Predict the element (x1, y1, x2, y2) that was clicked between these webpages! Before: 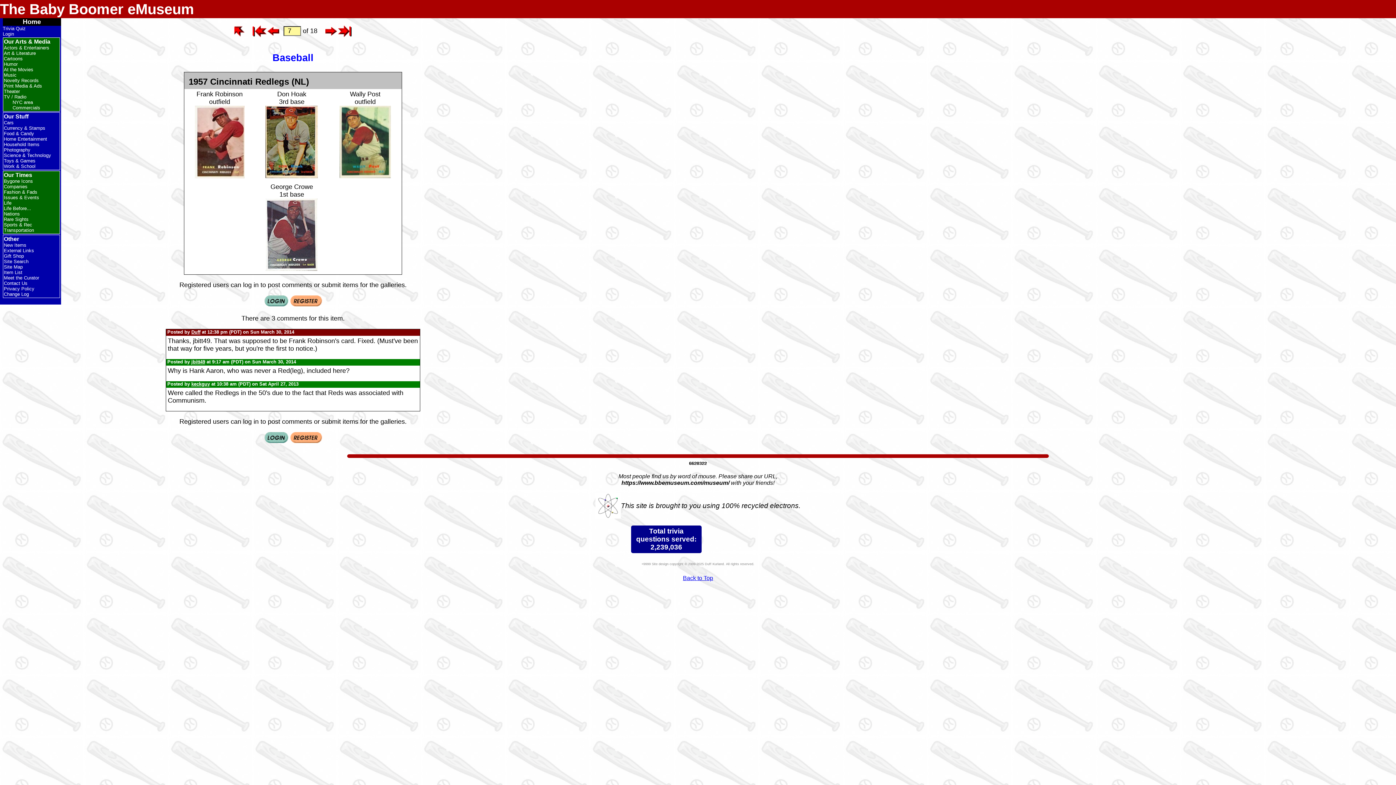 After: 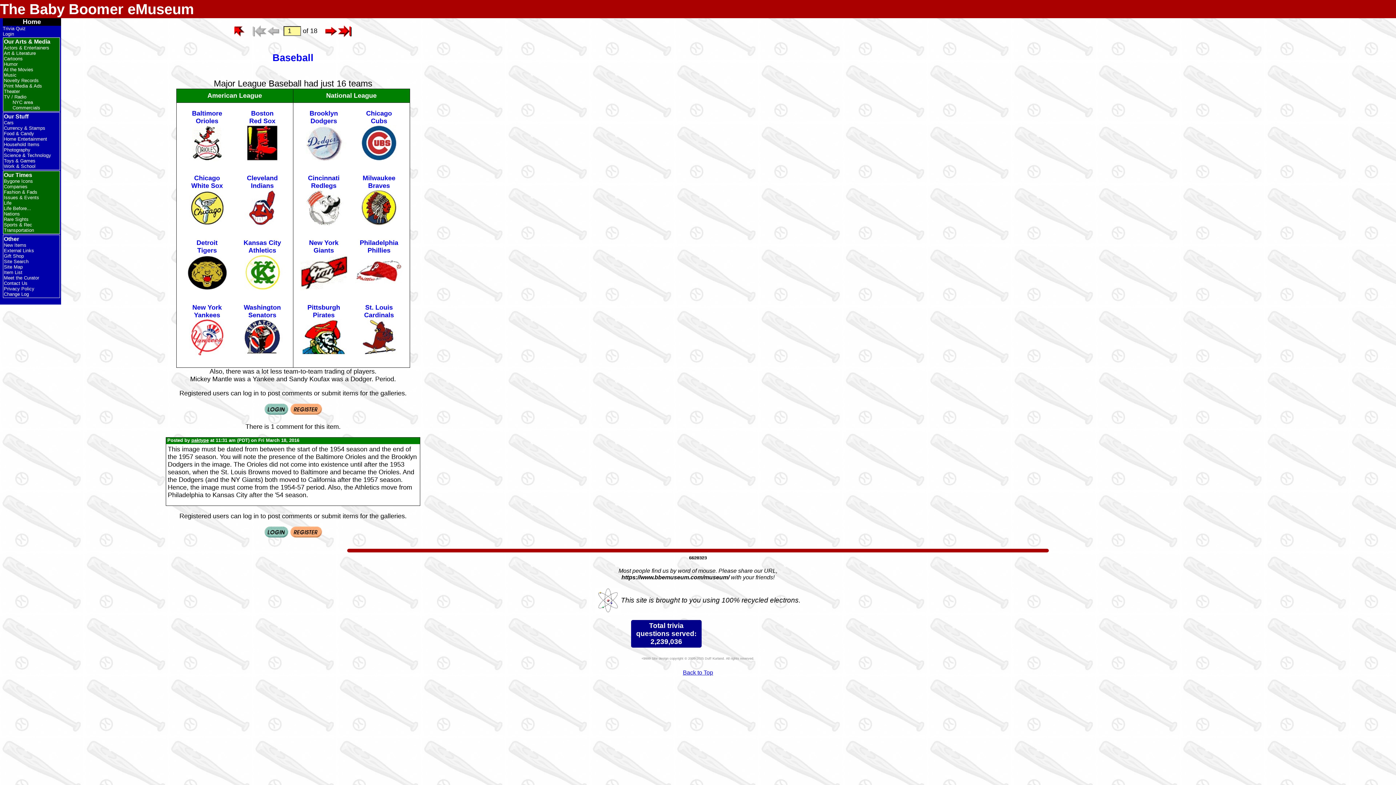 Action: label:   bbox: (252, 27, 268, 34)